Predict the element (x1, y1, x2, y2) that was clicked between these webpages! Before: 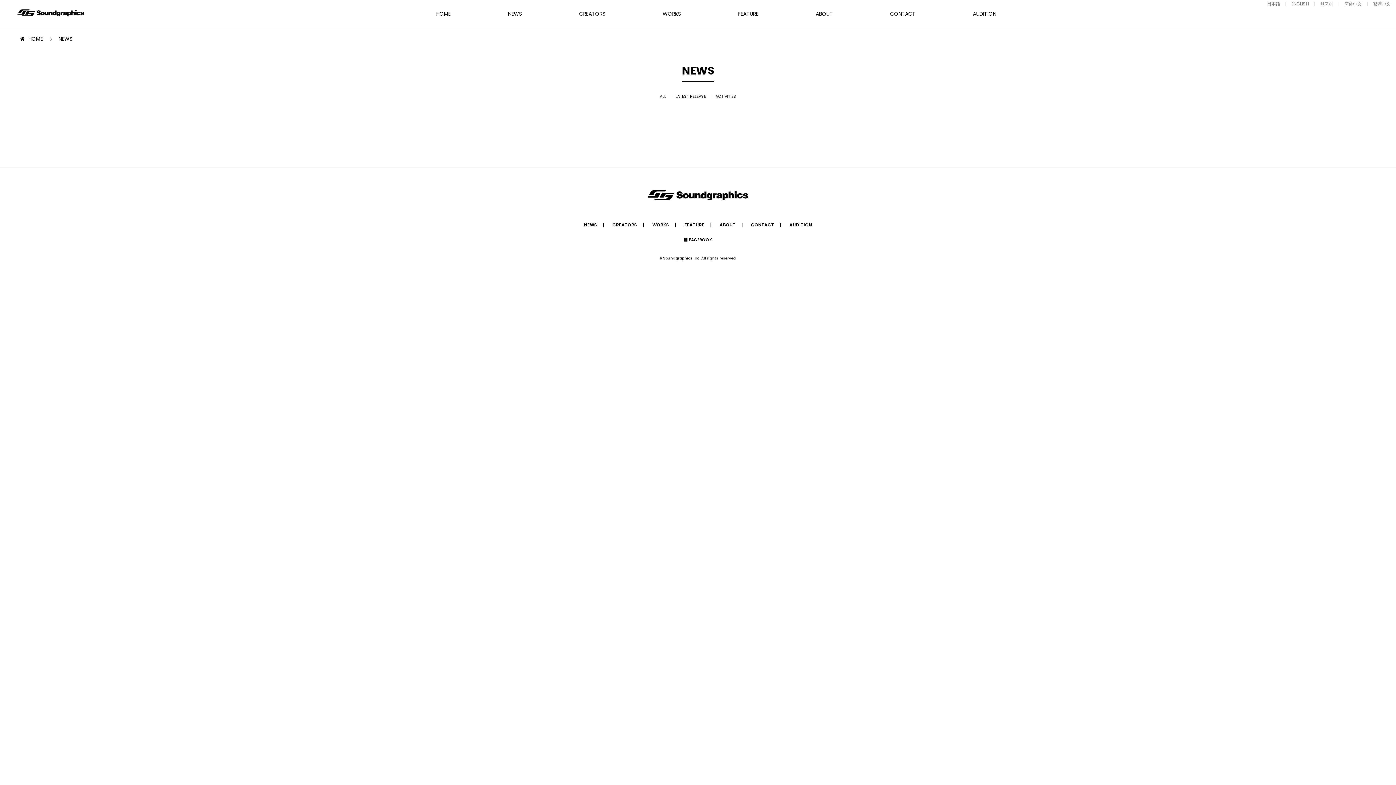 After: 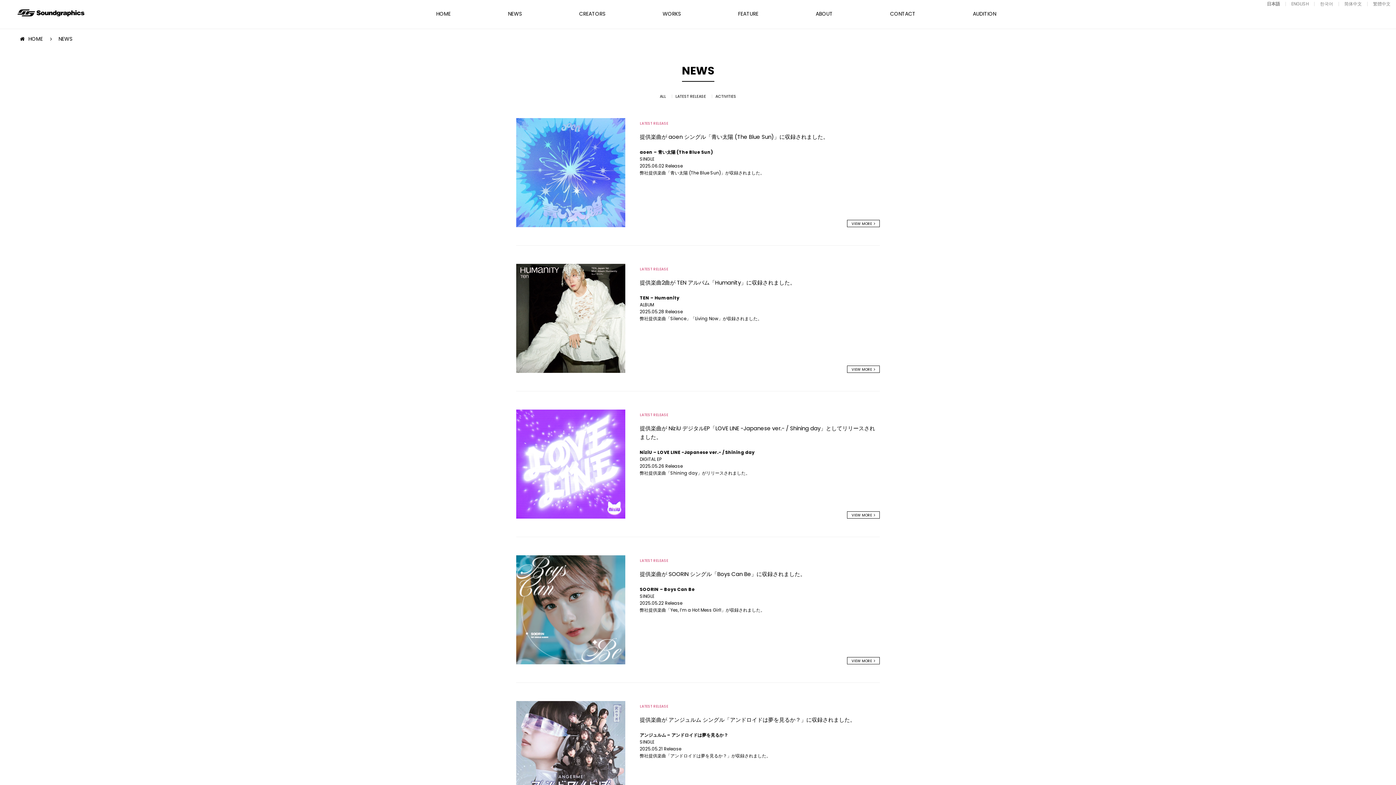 Action: label: NEWS bbox: (584, 221, 597, 228)